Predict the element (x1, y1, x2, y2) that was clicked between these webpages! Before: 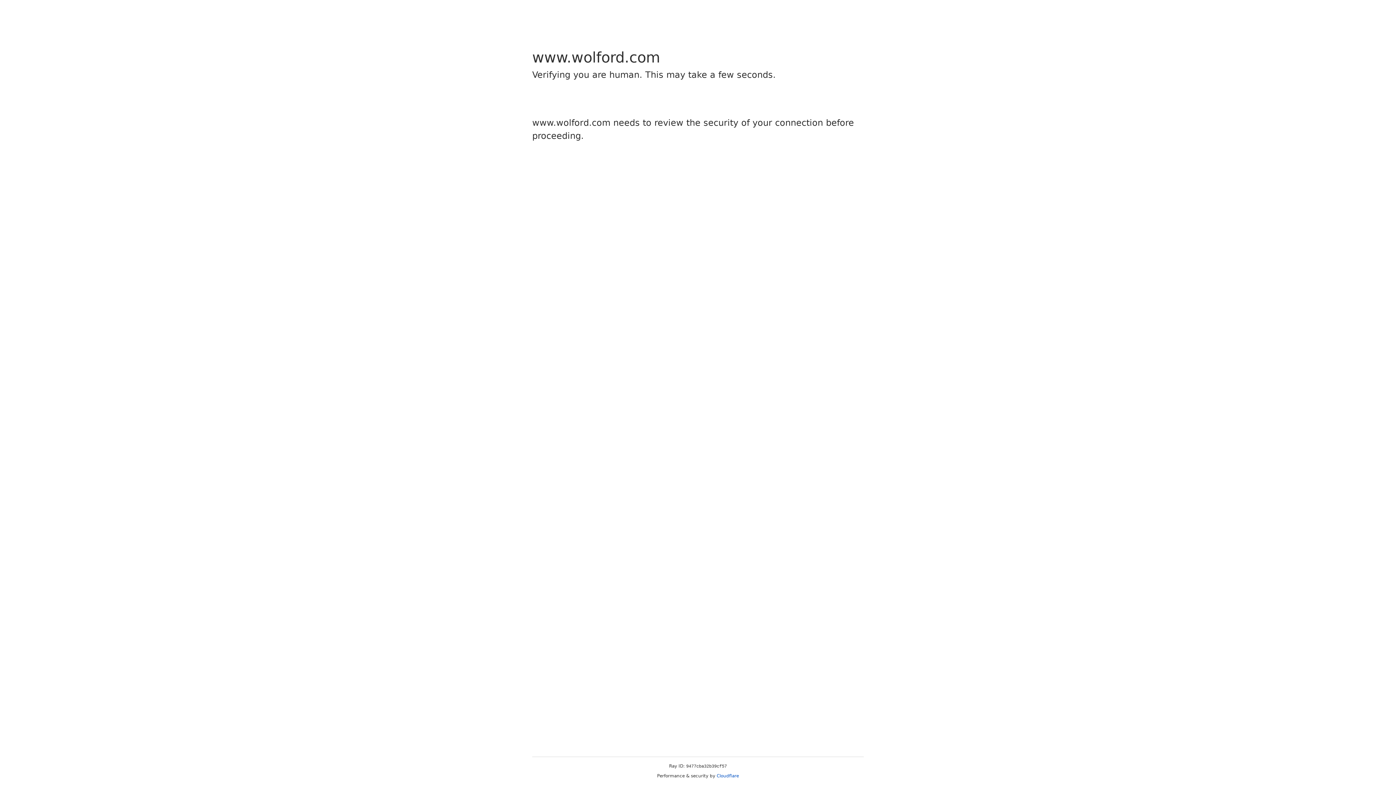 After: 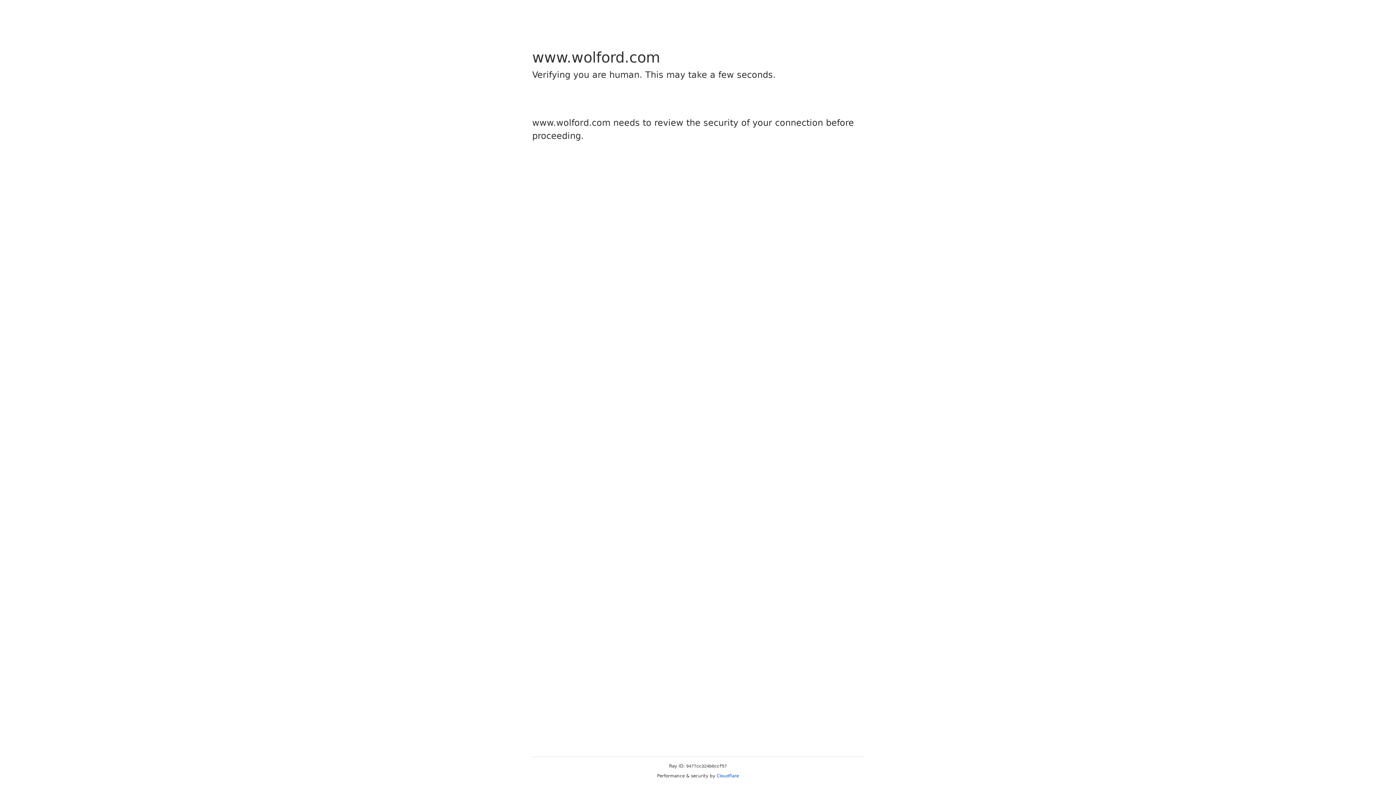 Action: label: Cloudflare bbox: (716, 773, 739, 778)